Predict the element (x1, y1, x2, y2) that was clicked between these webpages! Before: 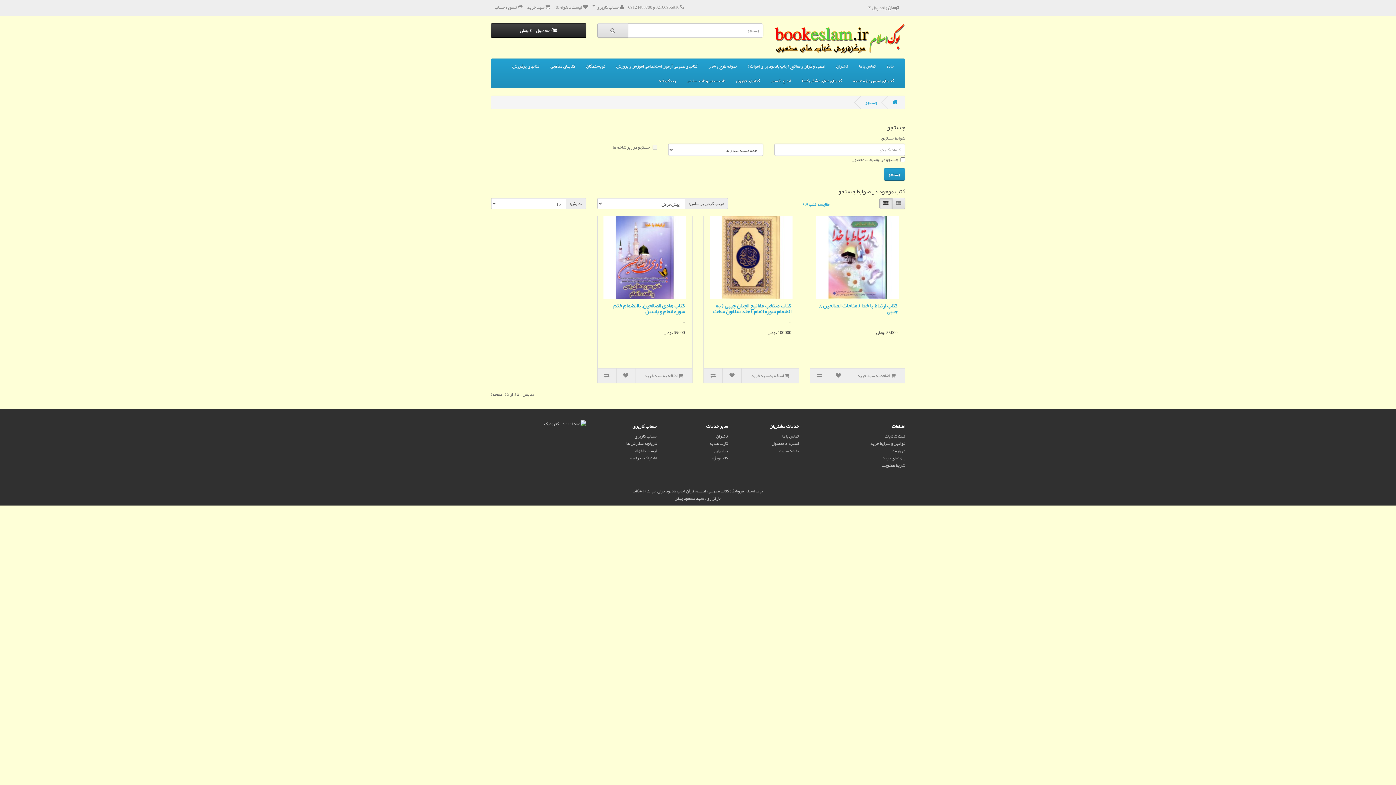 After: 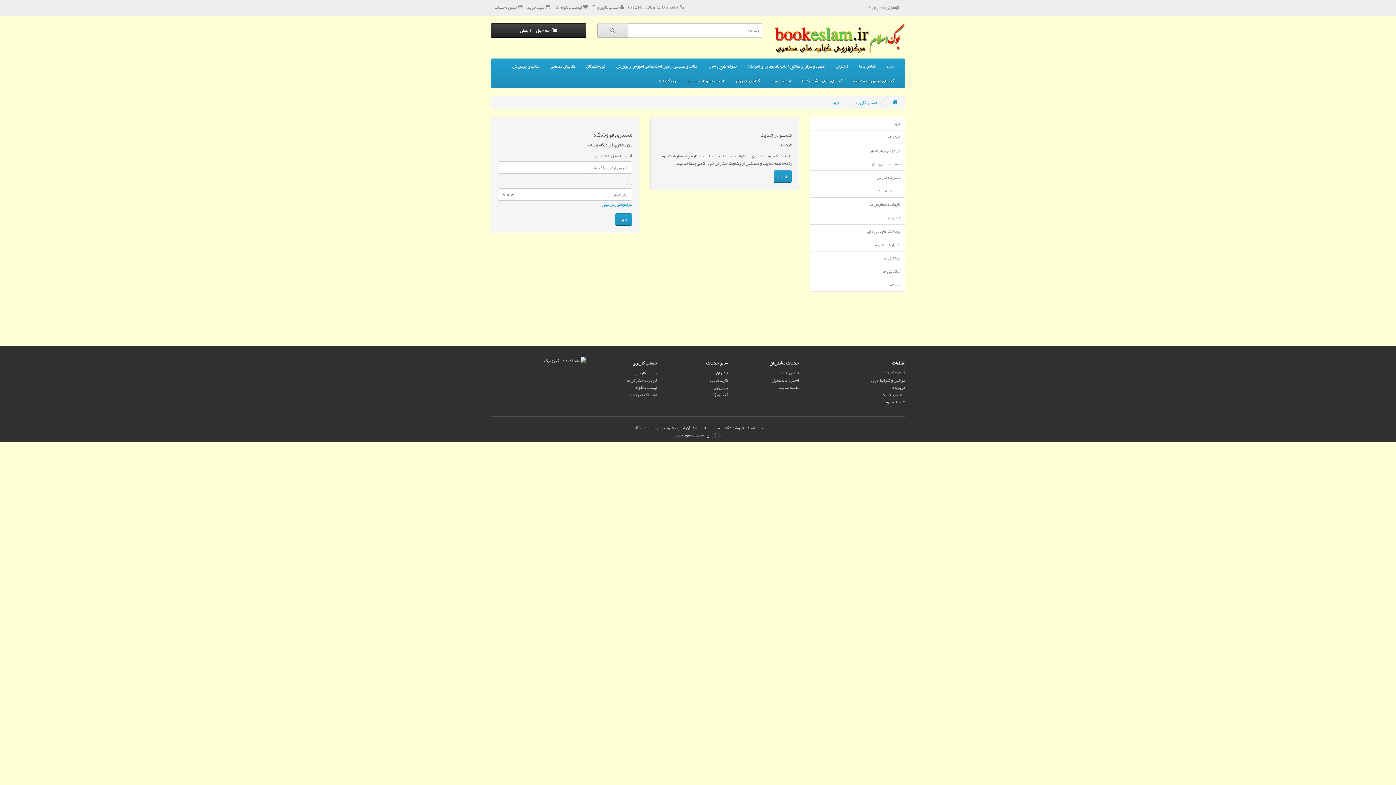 Action: bbox: (626, 439, 657, 448) label: تاریخچه سفارش ها